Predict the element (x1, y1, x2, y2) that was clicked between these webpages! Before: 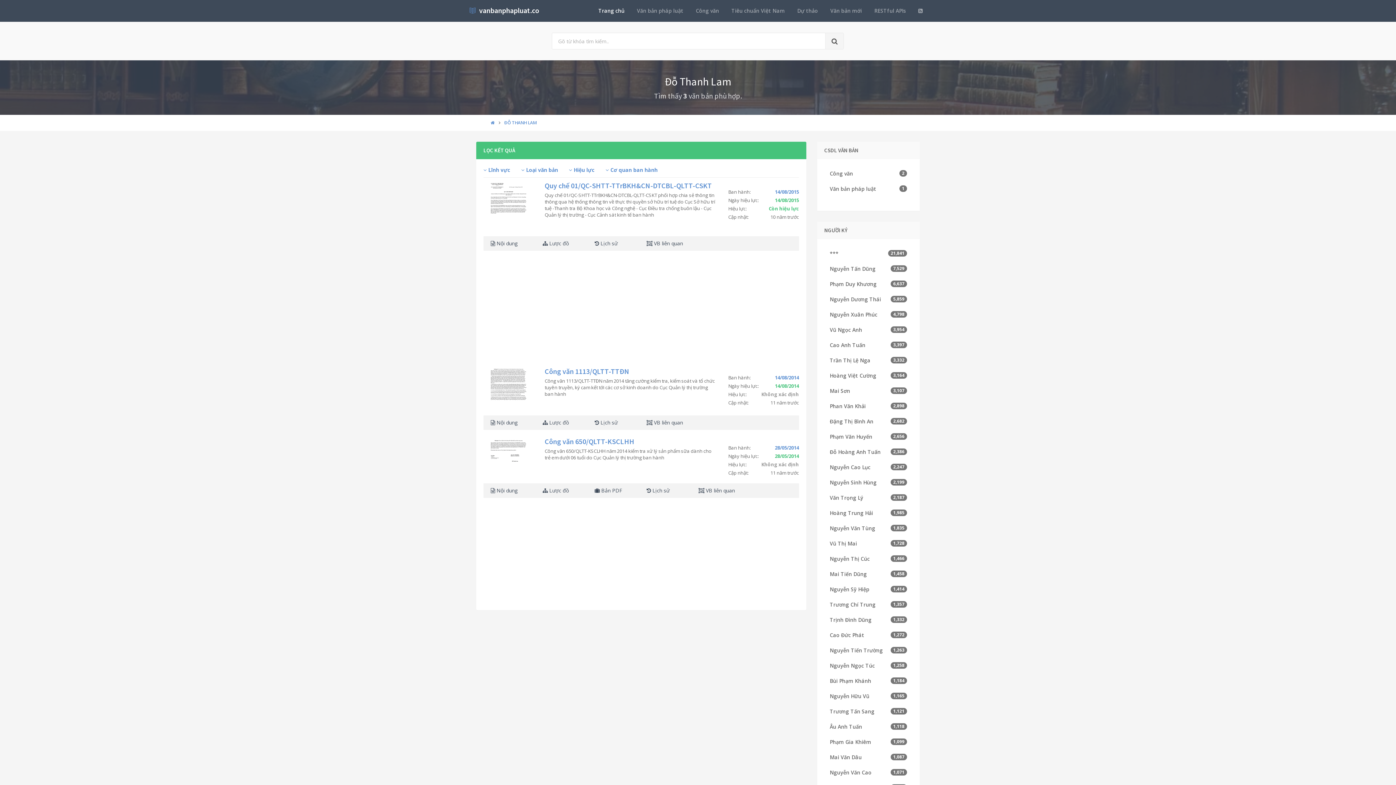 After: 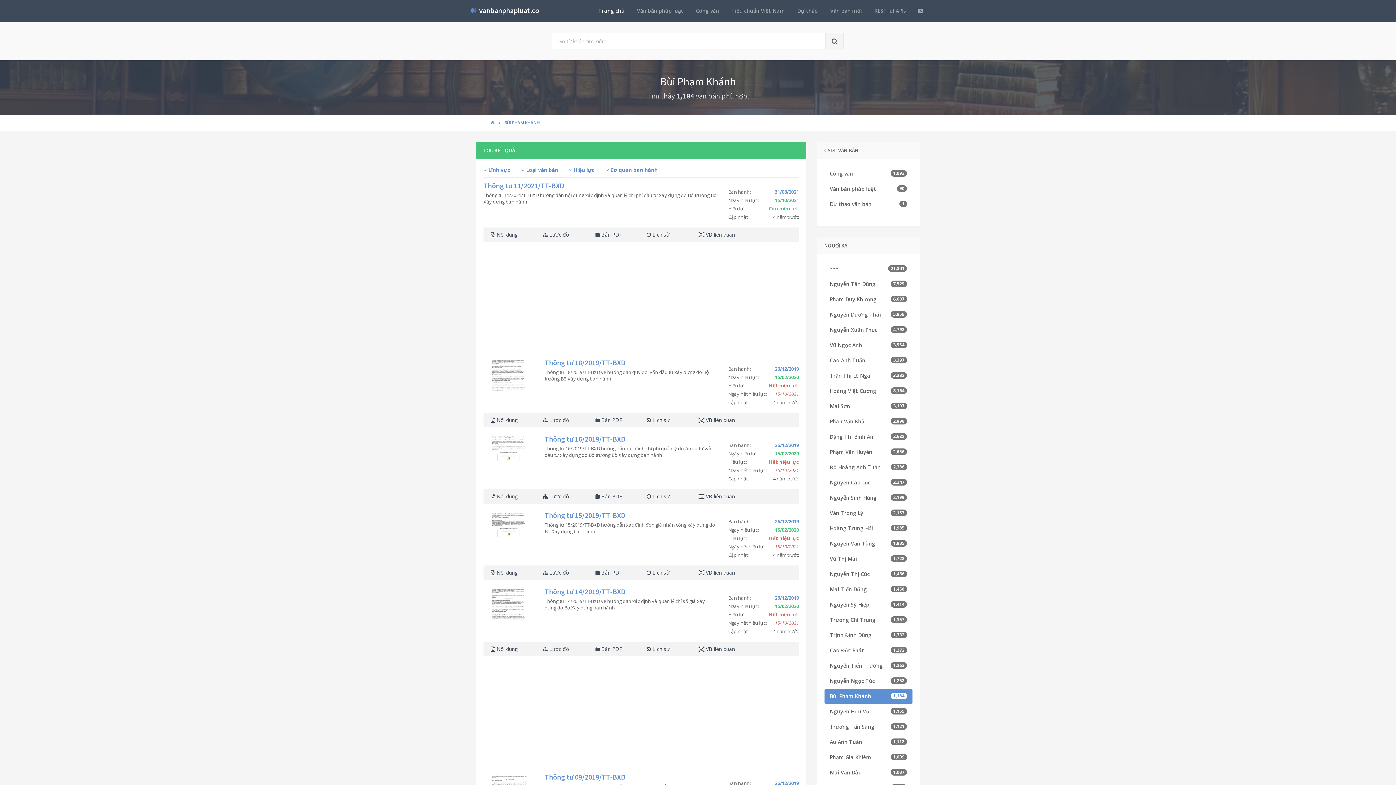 Action: label: Bùi Phạm Khánh
1,184 bbox: (824, 674, 912, 688)